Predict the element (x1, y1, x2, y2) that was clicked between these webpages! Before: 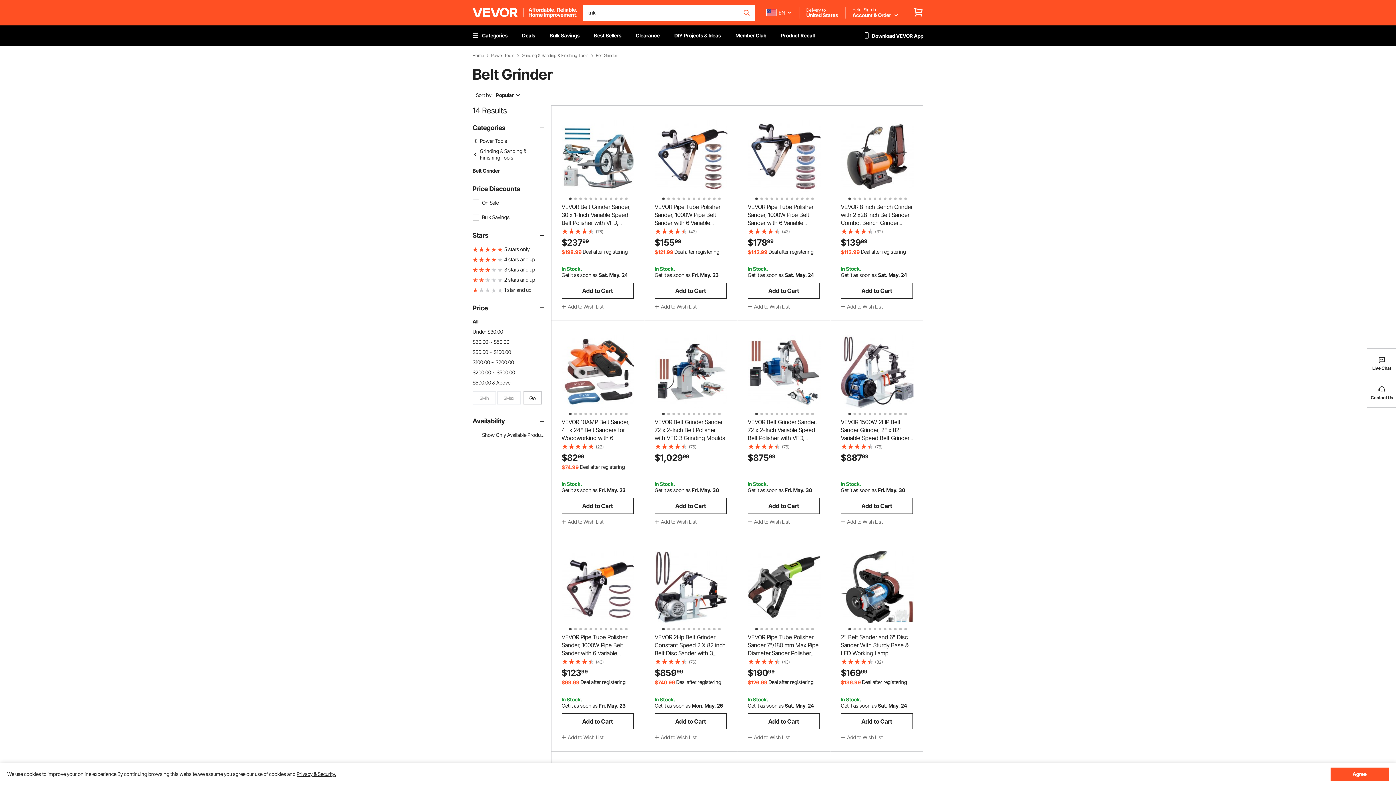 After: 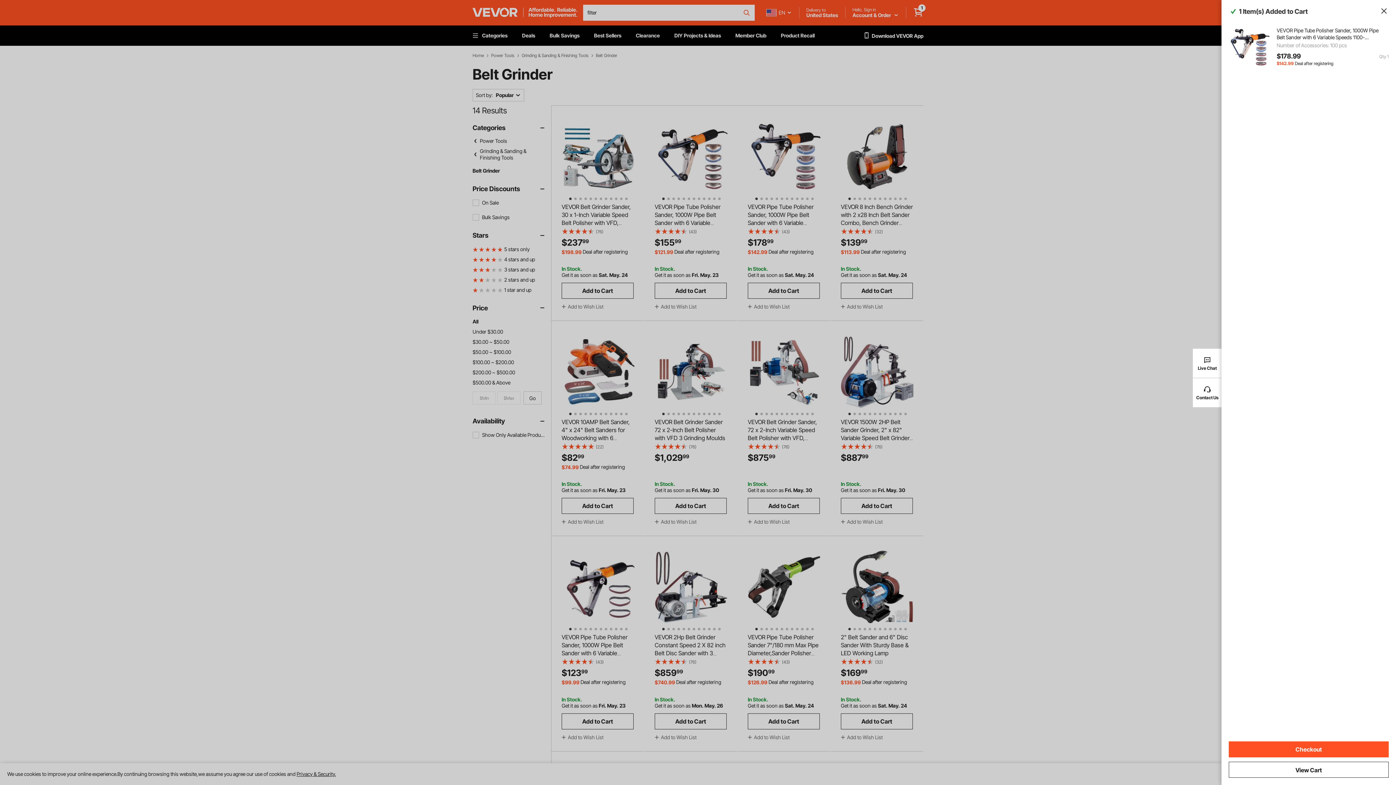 Action: label: Add to Cart bbox: (748, 282, 820, 298)